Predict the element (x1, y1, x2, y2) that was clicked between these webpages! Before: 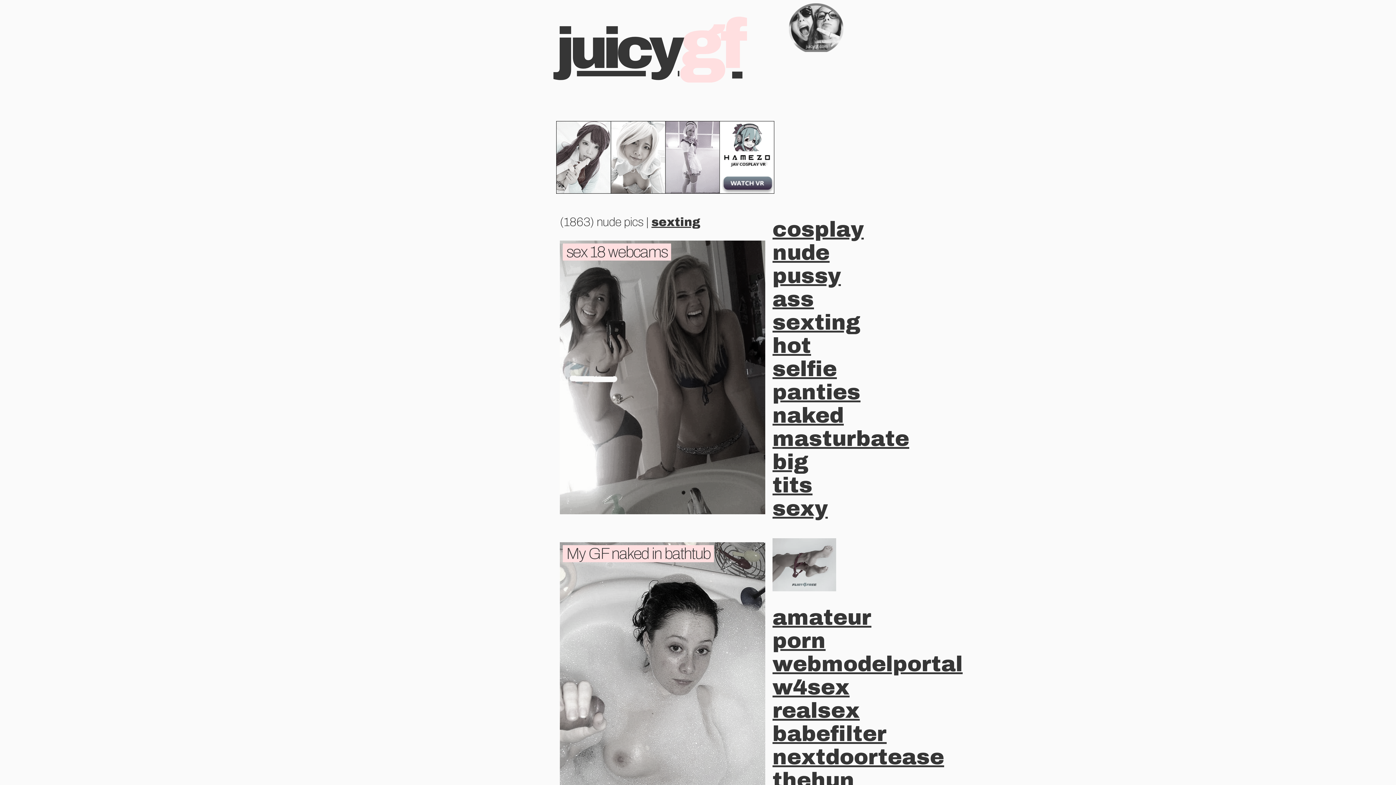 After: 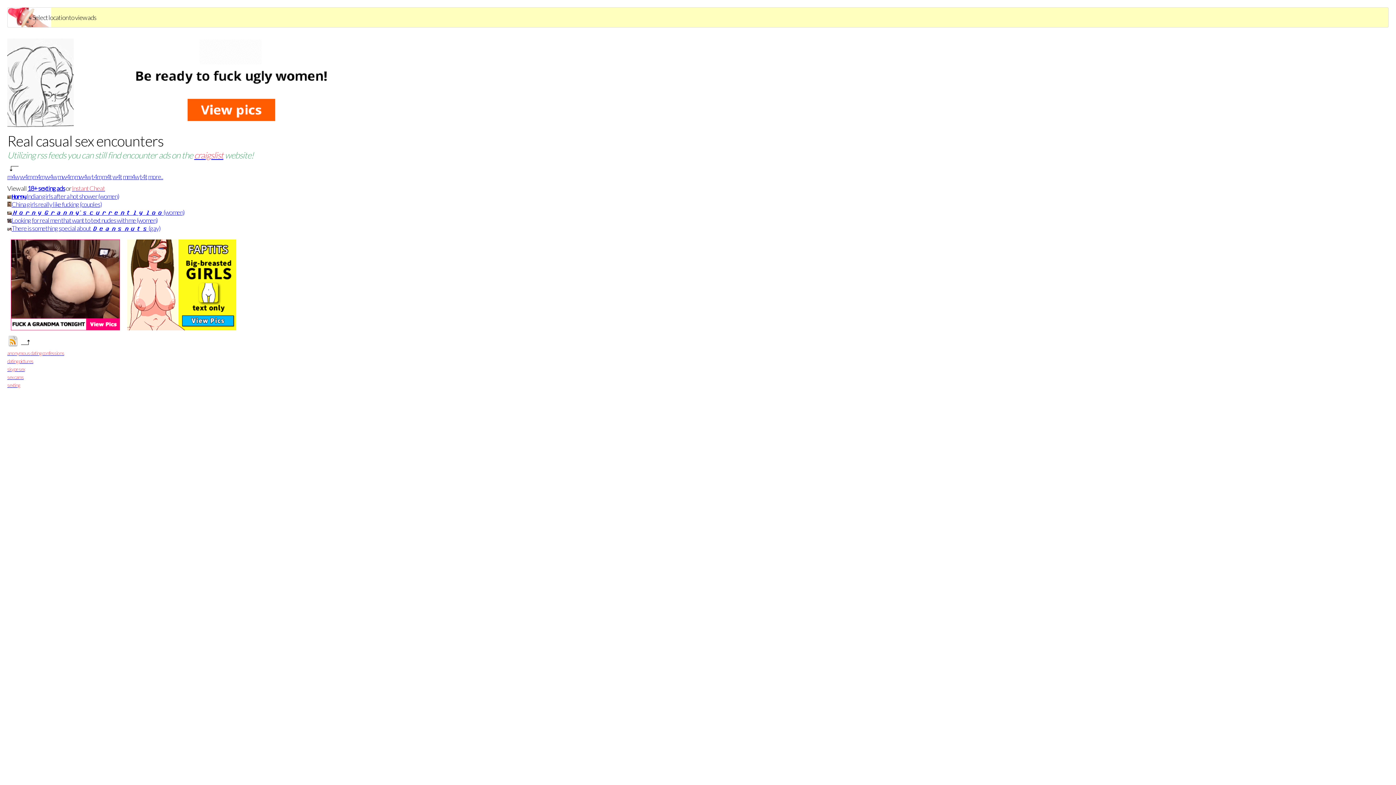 Action: bbox: (772, 699, 860, 722) label: realsex